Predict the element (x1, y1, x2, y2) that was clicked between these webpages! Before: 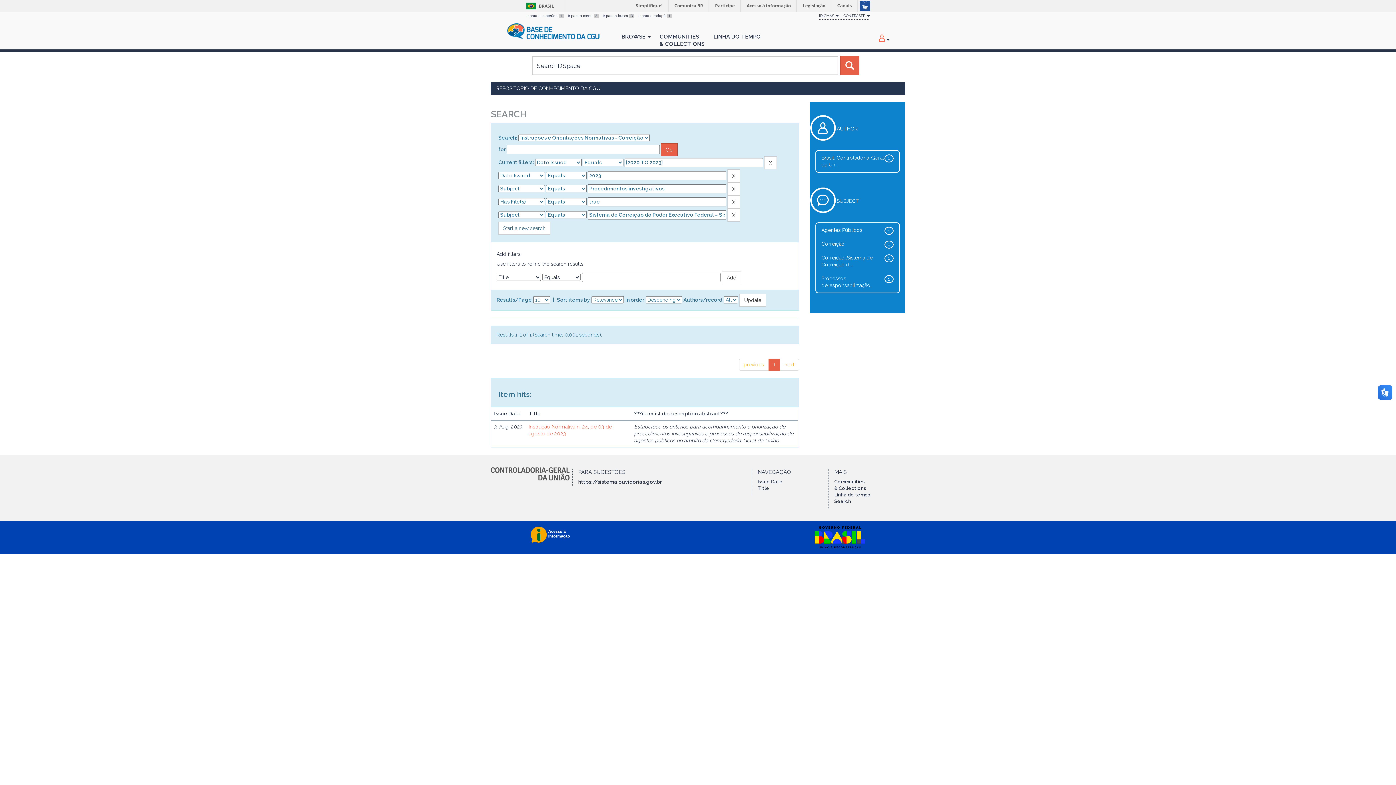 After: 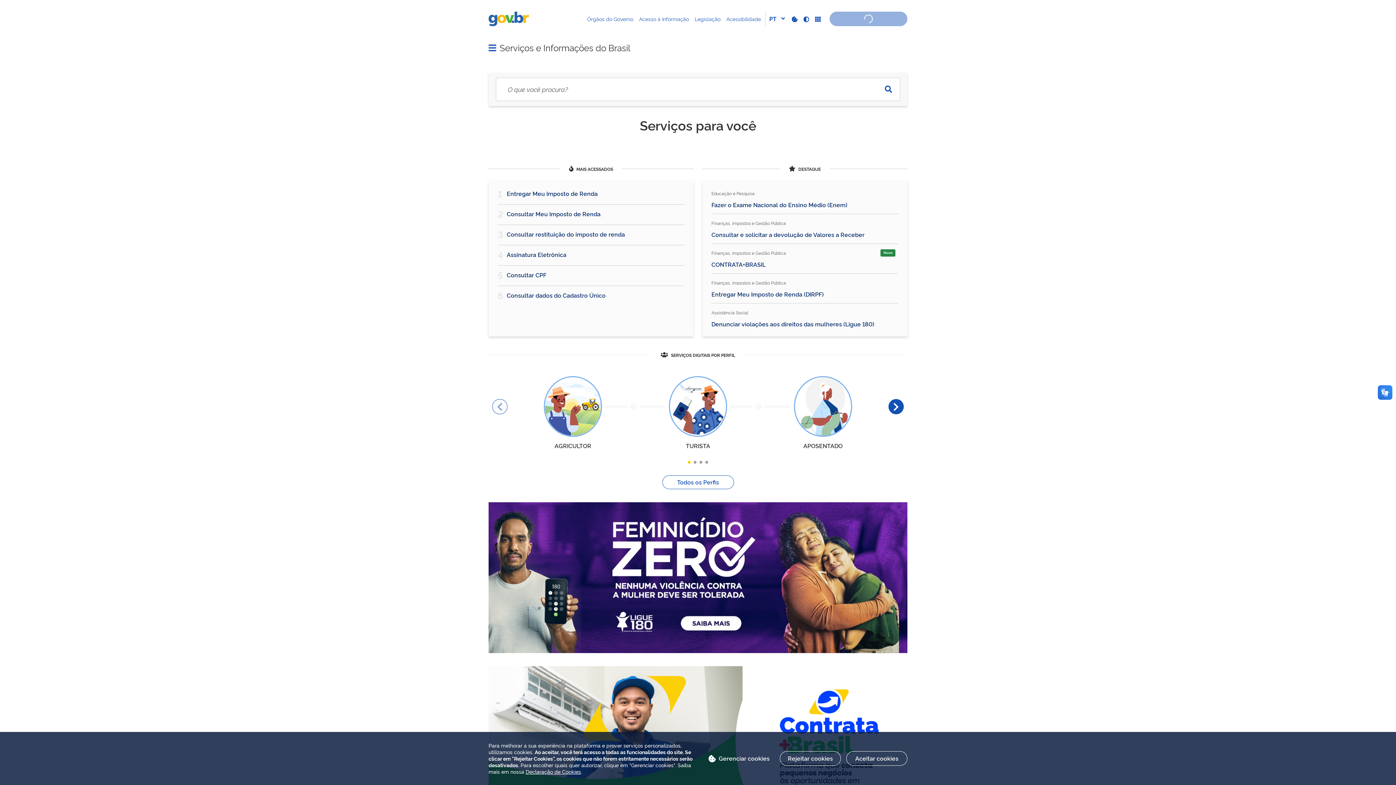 Action: bbox: (811, 526, 865, 549)